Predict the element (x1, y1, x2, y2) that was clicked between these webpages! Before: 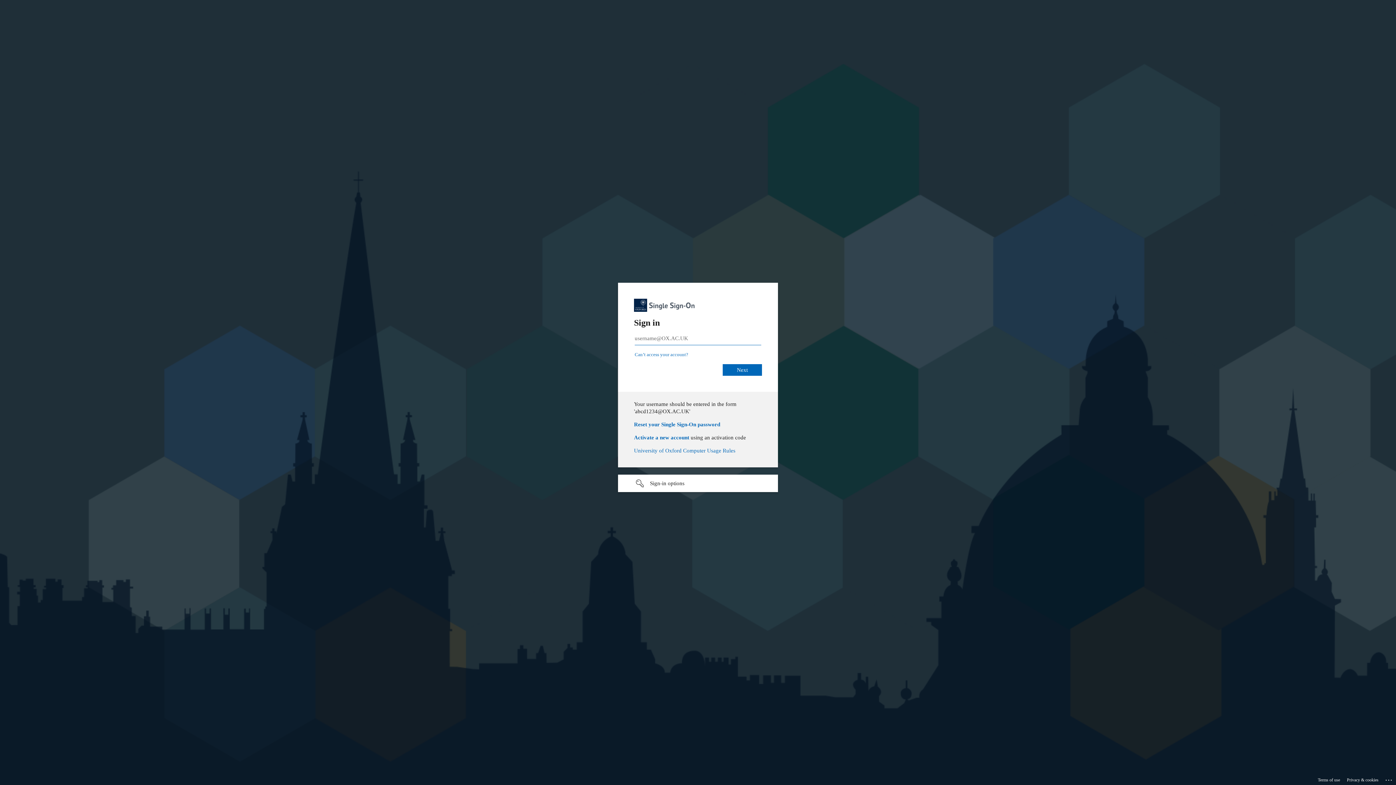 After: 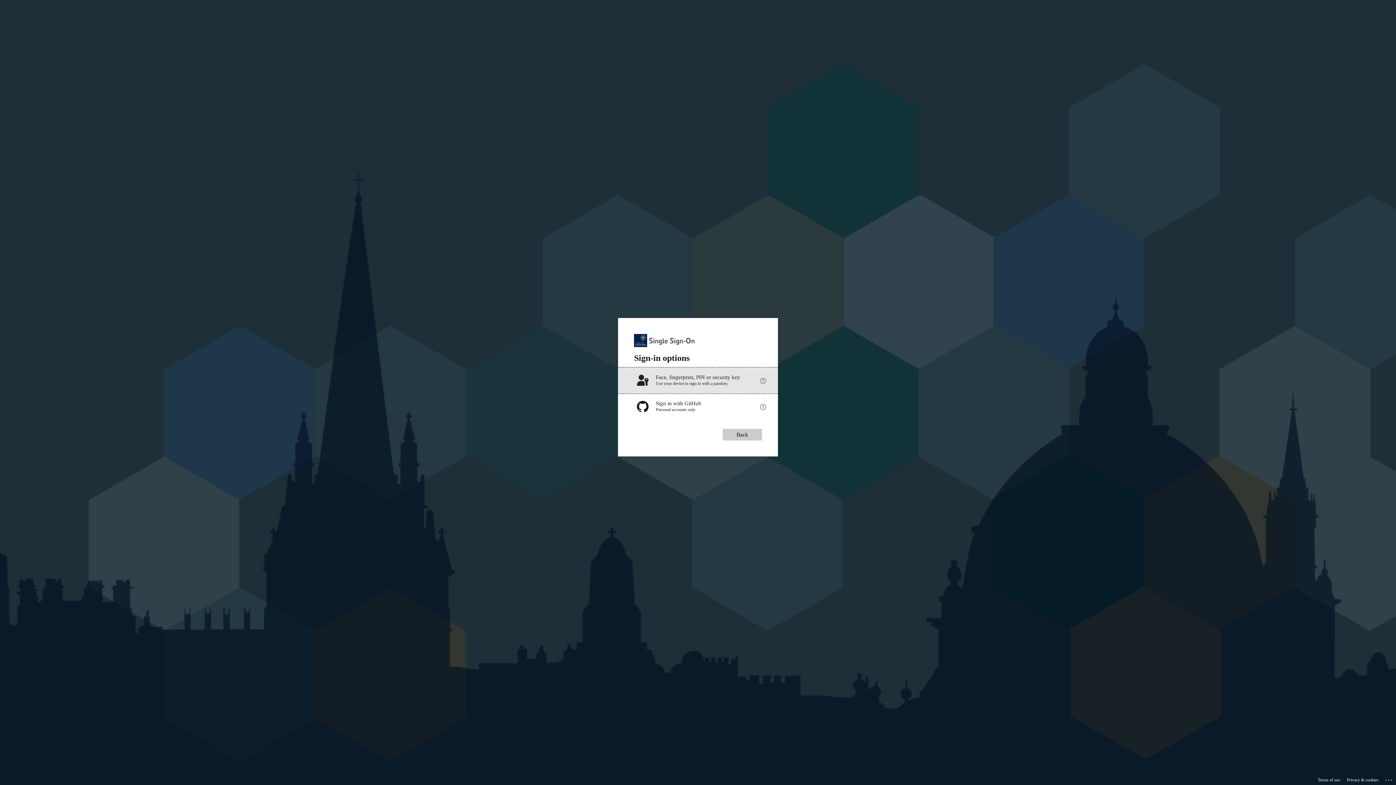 Action: label: Sign-in options undefined bbox: (618, 474, 778, 492)